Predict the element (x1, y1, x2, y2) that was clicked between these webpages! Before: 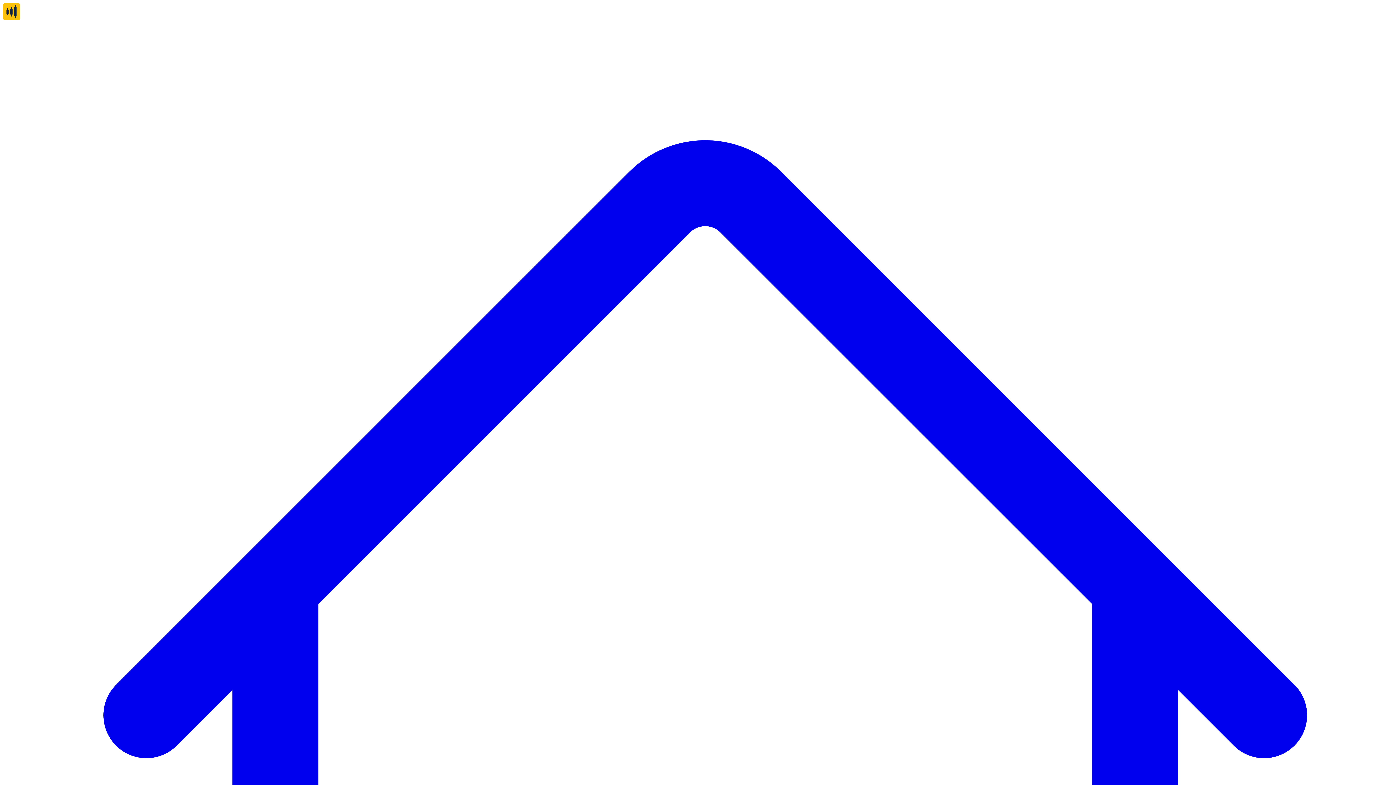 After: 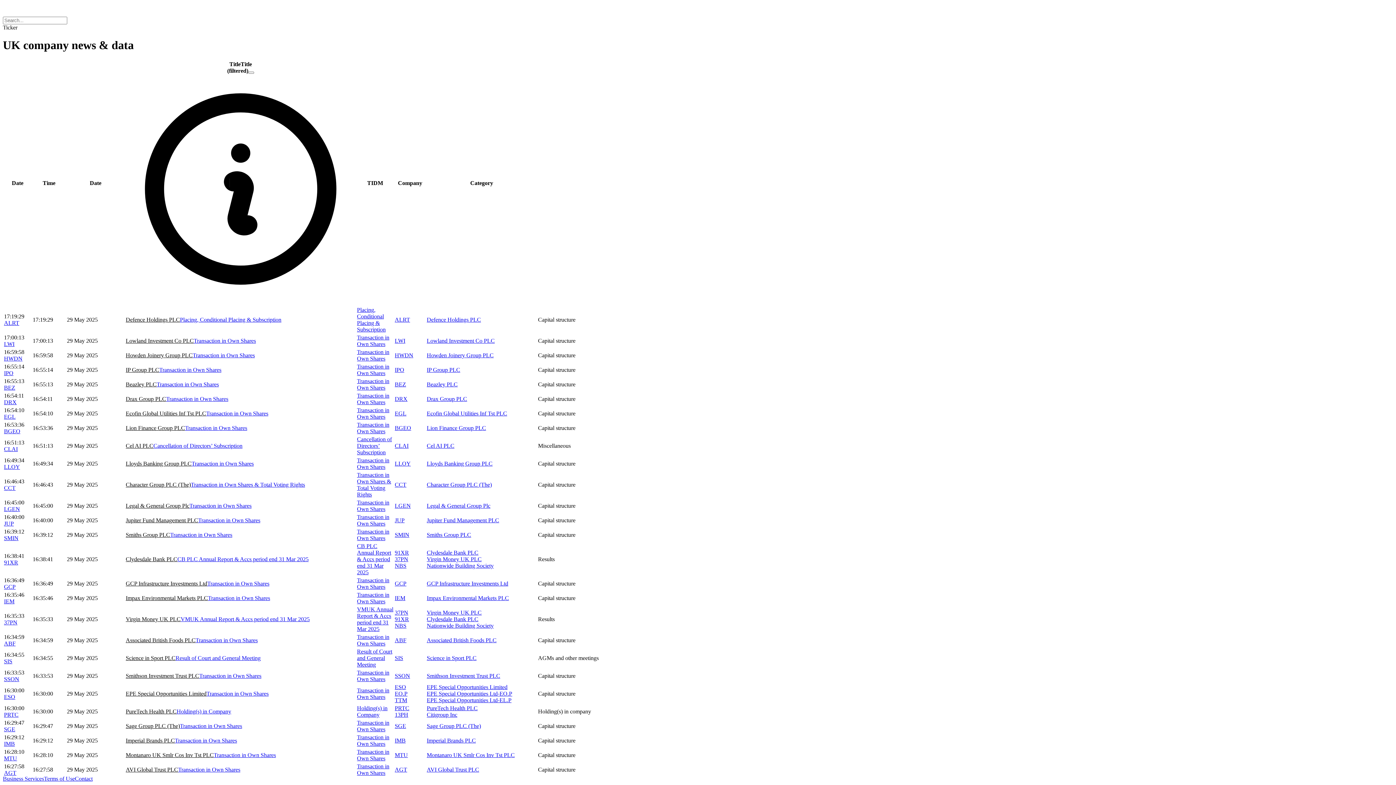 Action: bbox: (2, 15, 20, 21)